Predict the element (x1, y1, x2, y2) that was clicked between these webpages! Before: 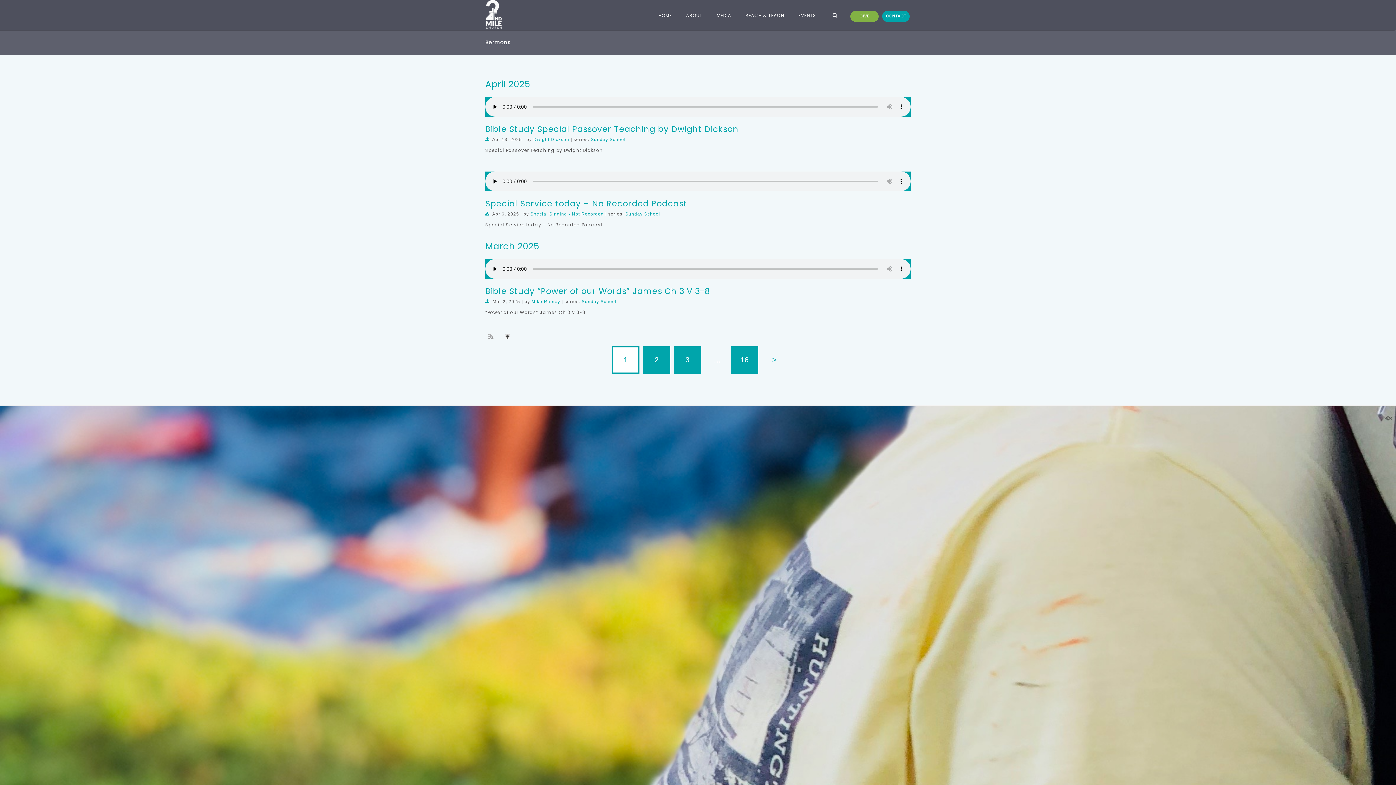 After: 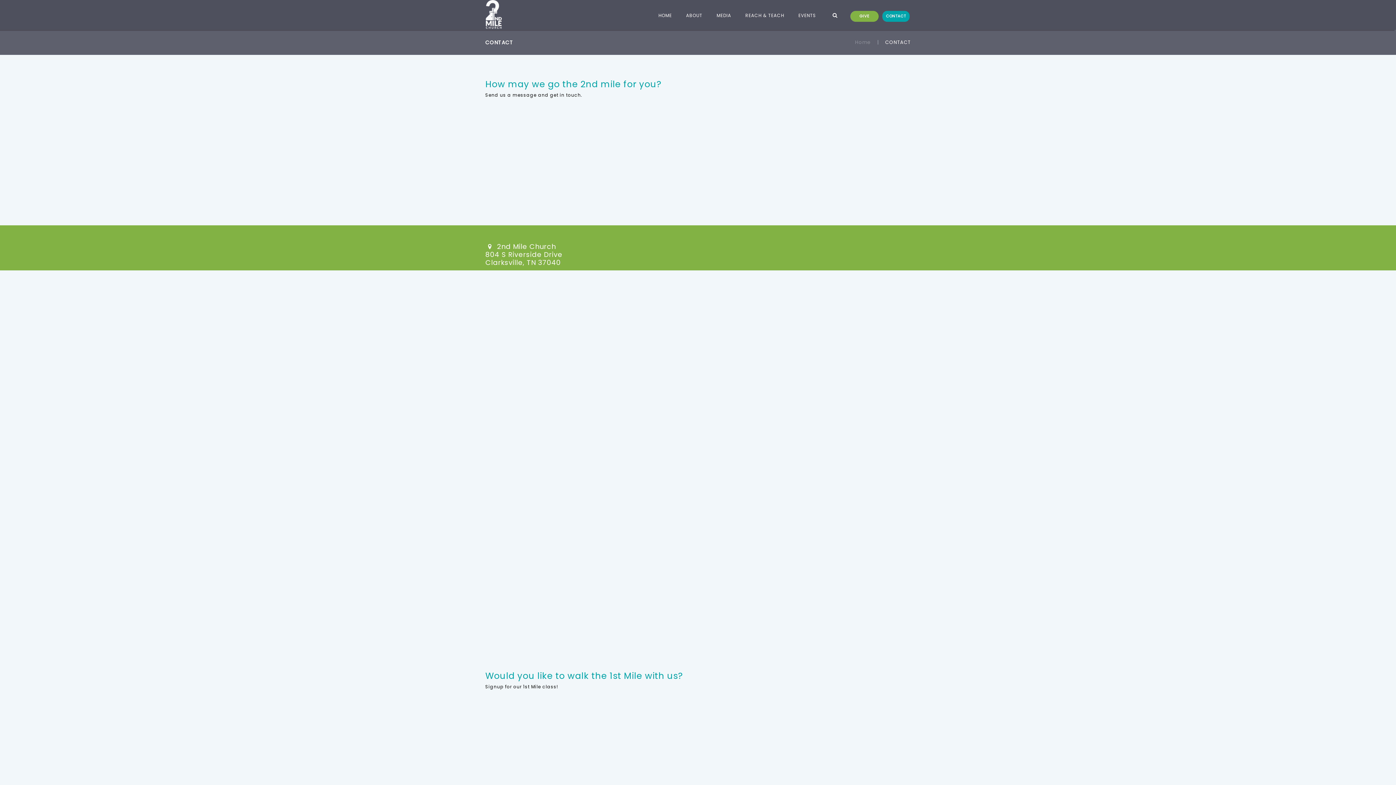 Action: label: CONTACT bbox: (882, 10, 909, 21)